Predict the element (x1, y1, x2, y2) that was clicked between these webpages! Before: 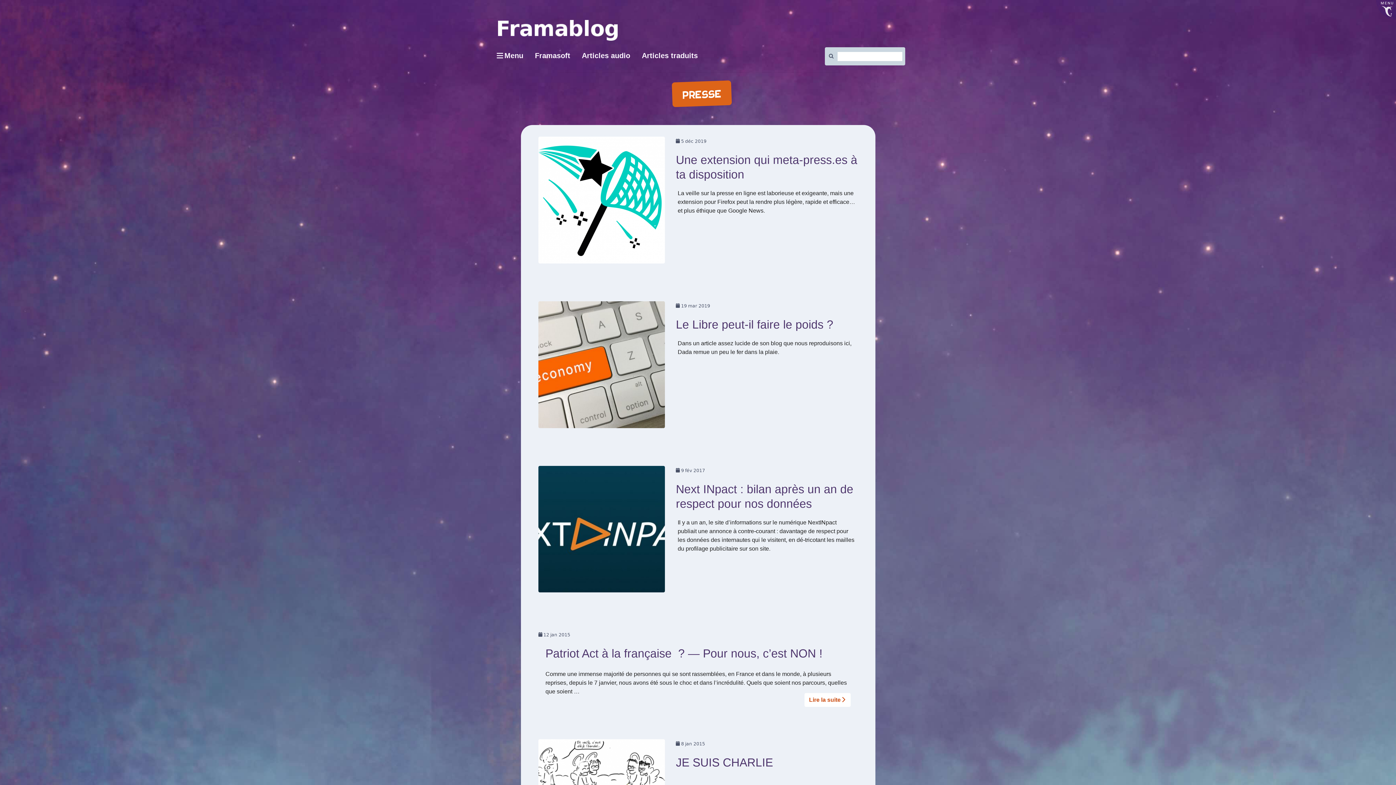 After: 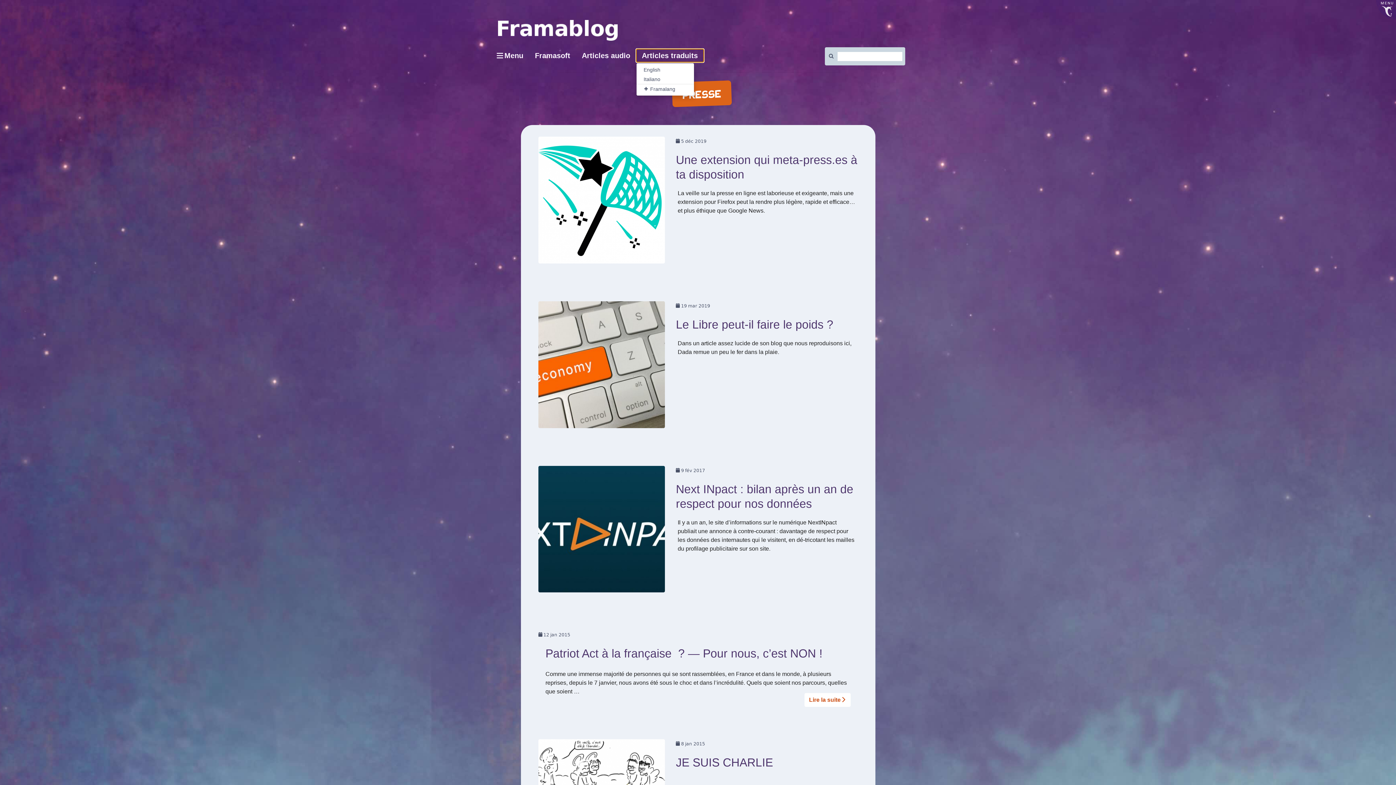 Action: bbox: (636, 49, 703, 62) label: Articles traduits